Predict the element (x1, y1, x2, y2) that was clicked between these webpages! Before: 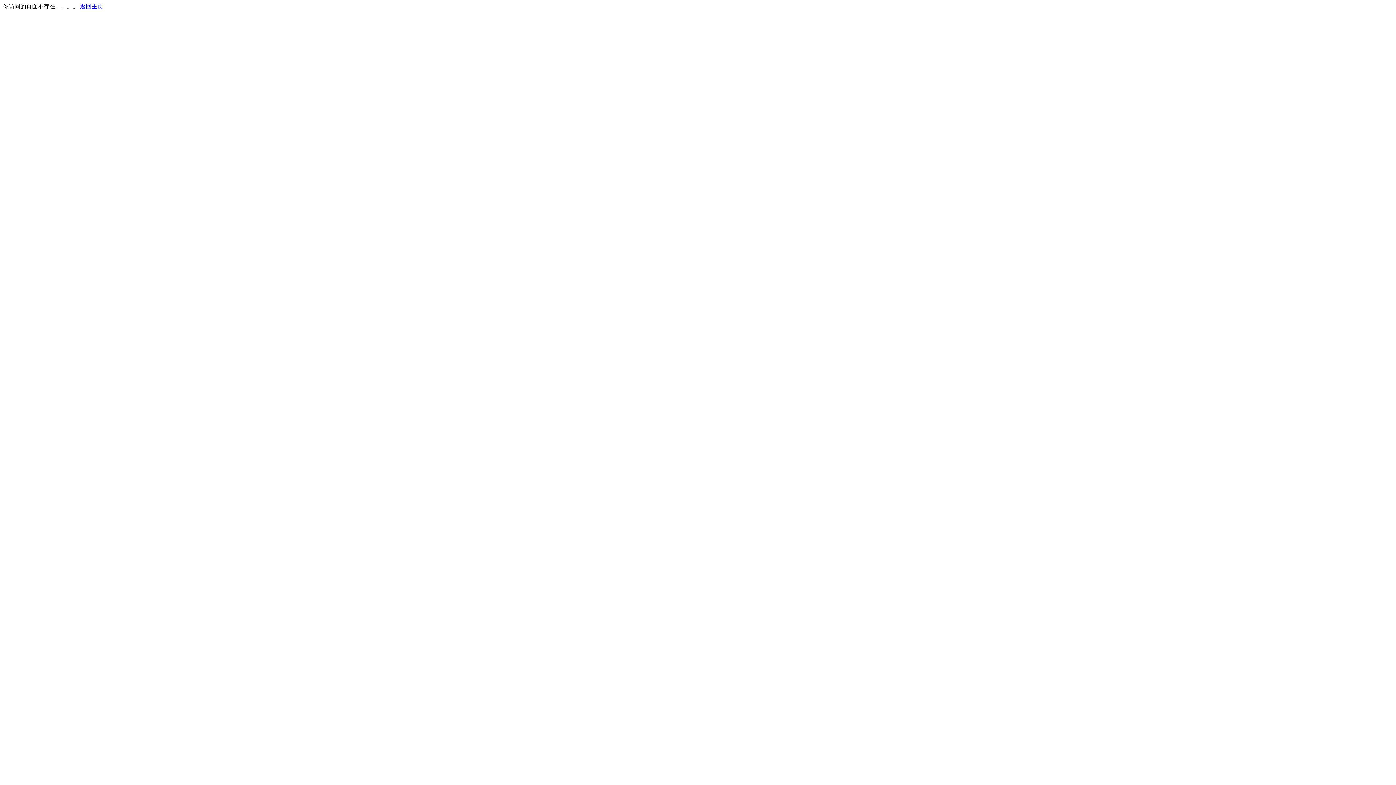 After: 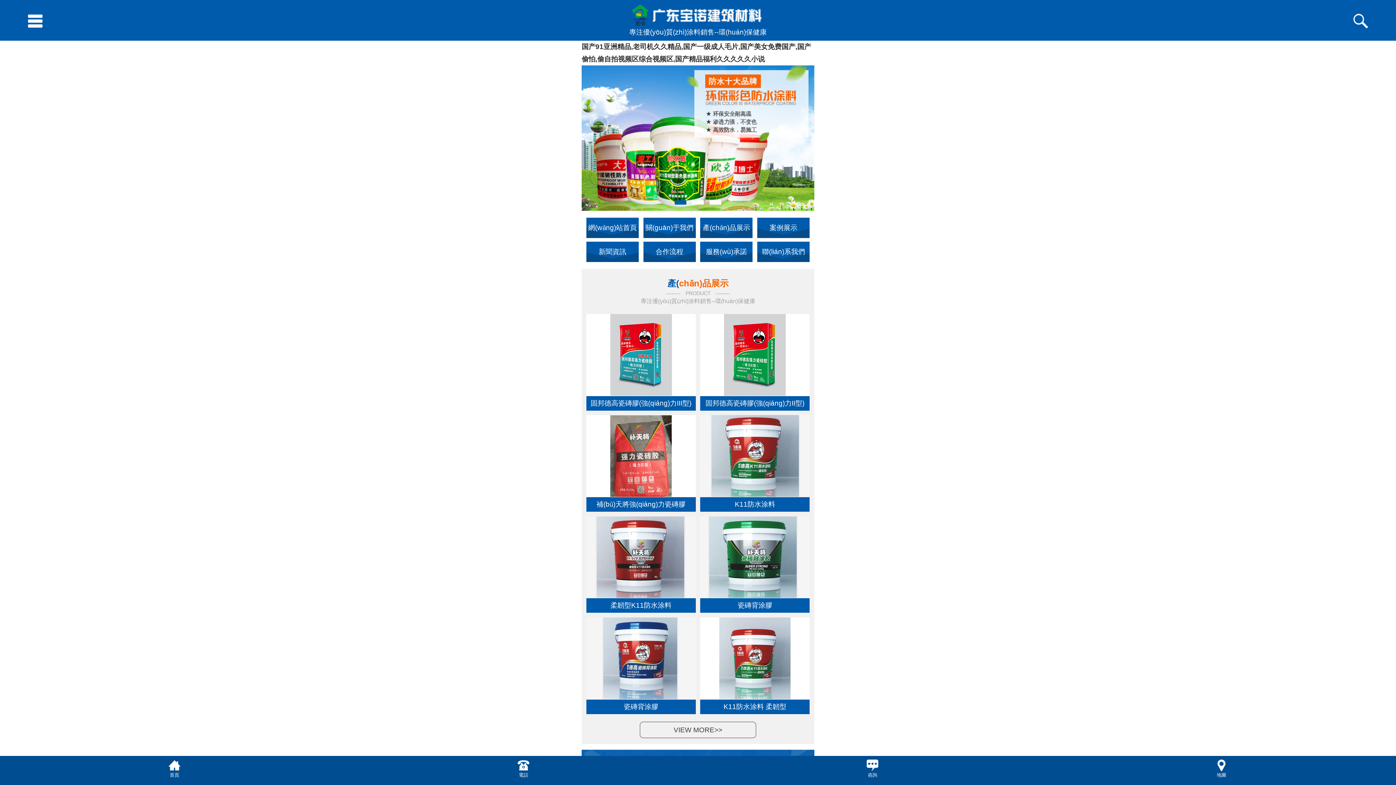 Action: bbox: (80, 3, 103, 9) label: 返回主页